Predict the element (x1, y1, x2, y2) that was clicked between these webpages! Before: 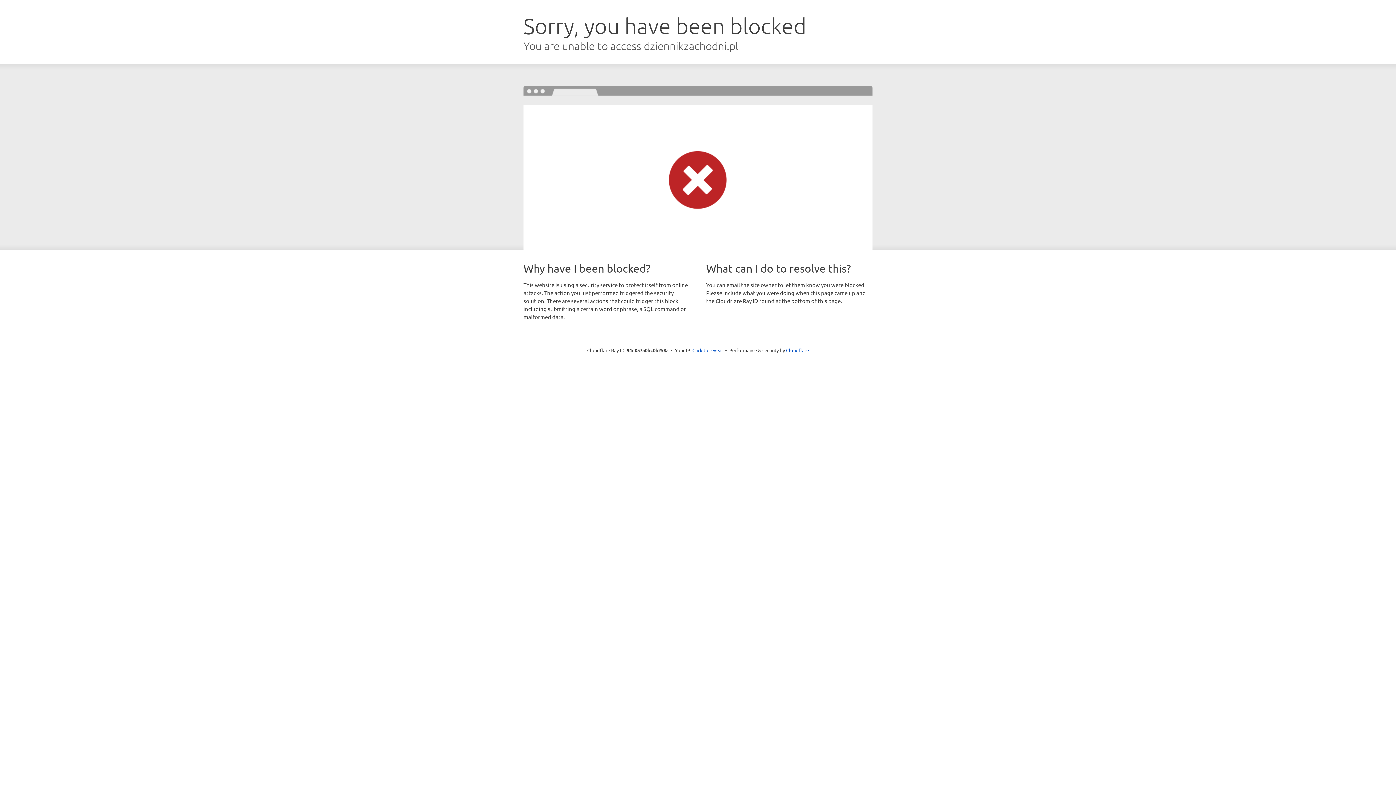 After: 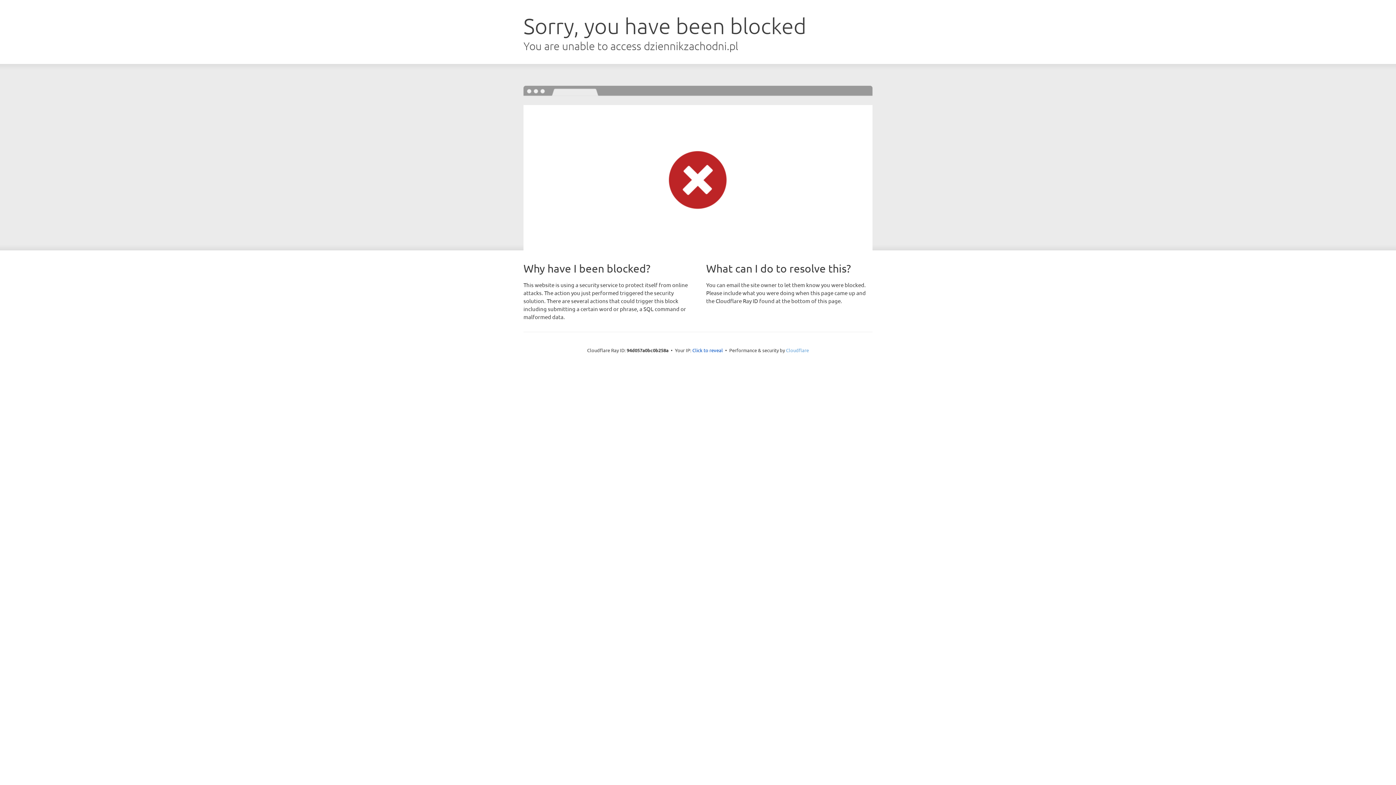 Action: bbox: (786, 347, 809, 353) label: Cloudflare